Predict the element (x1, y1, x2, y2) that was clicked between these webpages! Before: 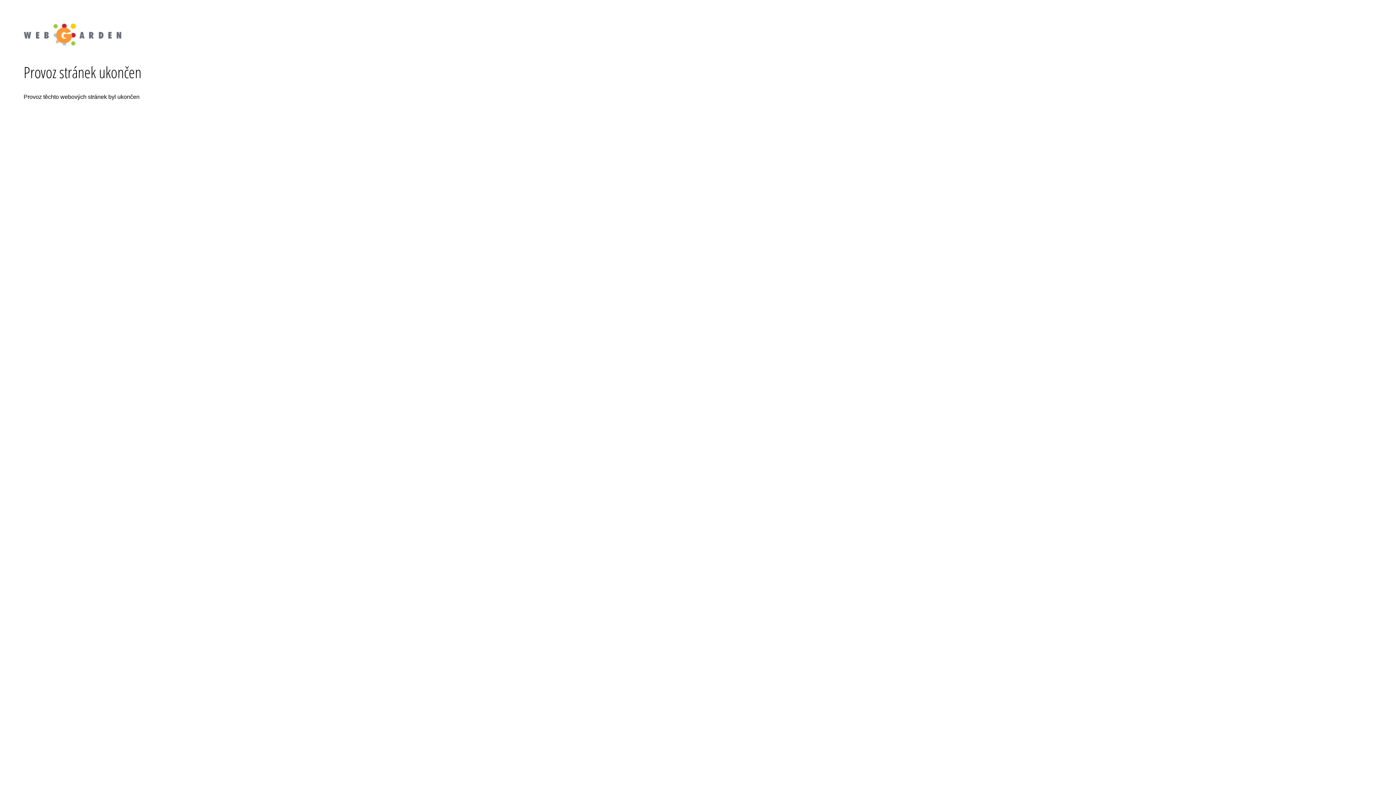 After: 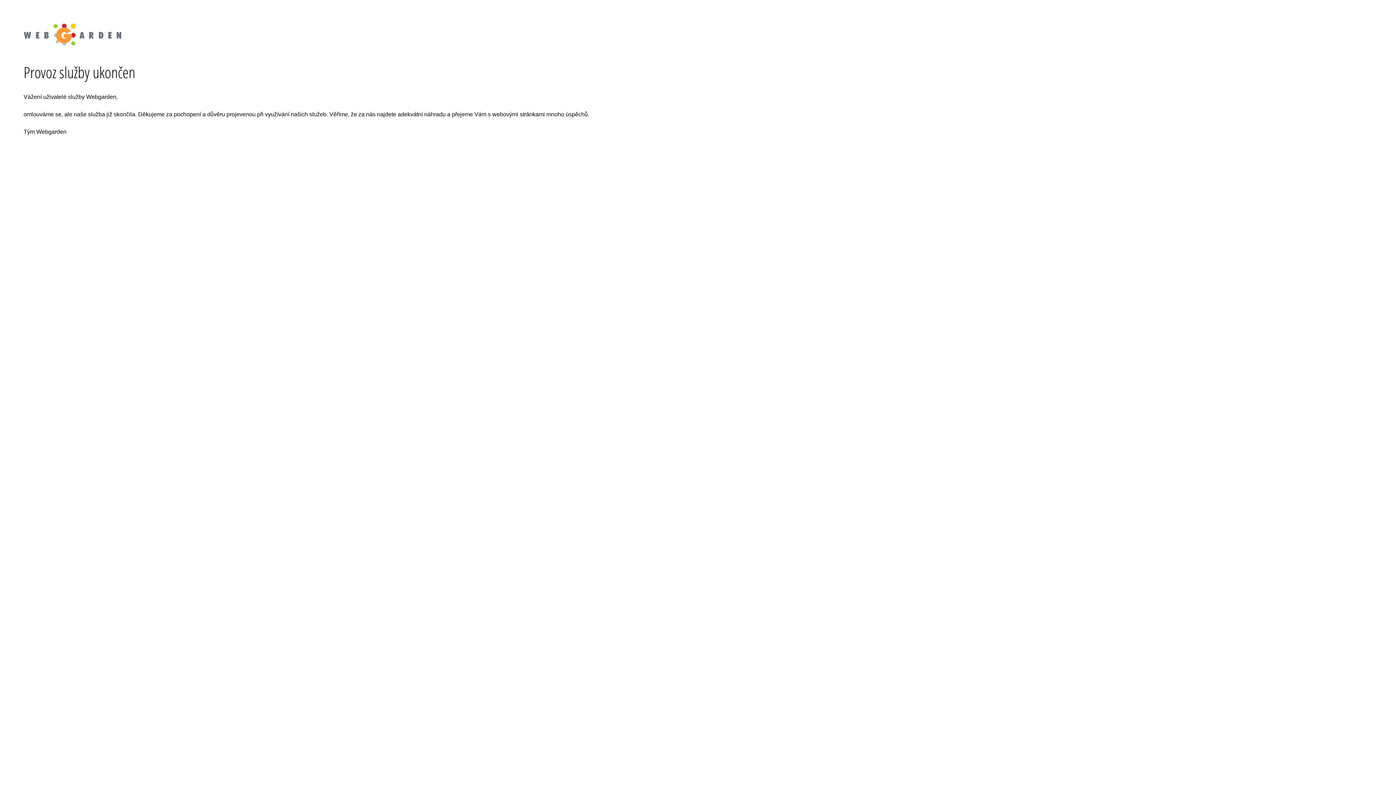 Action: bbox: (18, 18, 127, 24)